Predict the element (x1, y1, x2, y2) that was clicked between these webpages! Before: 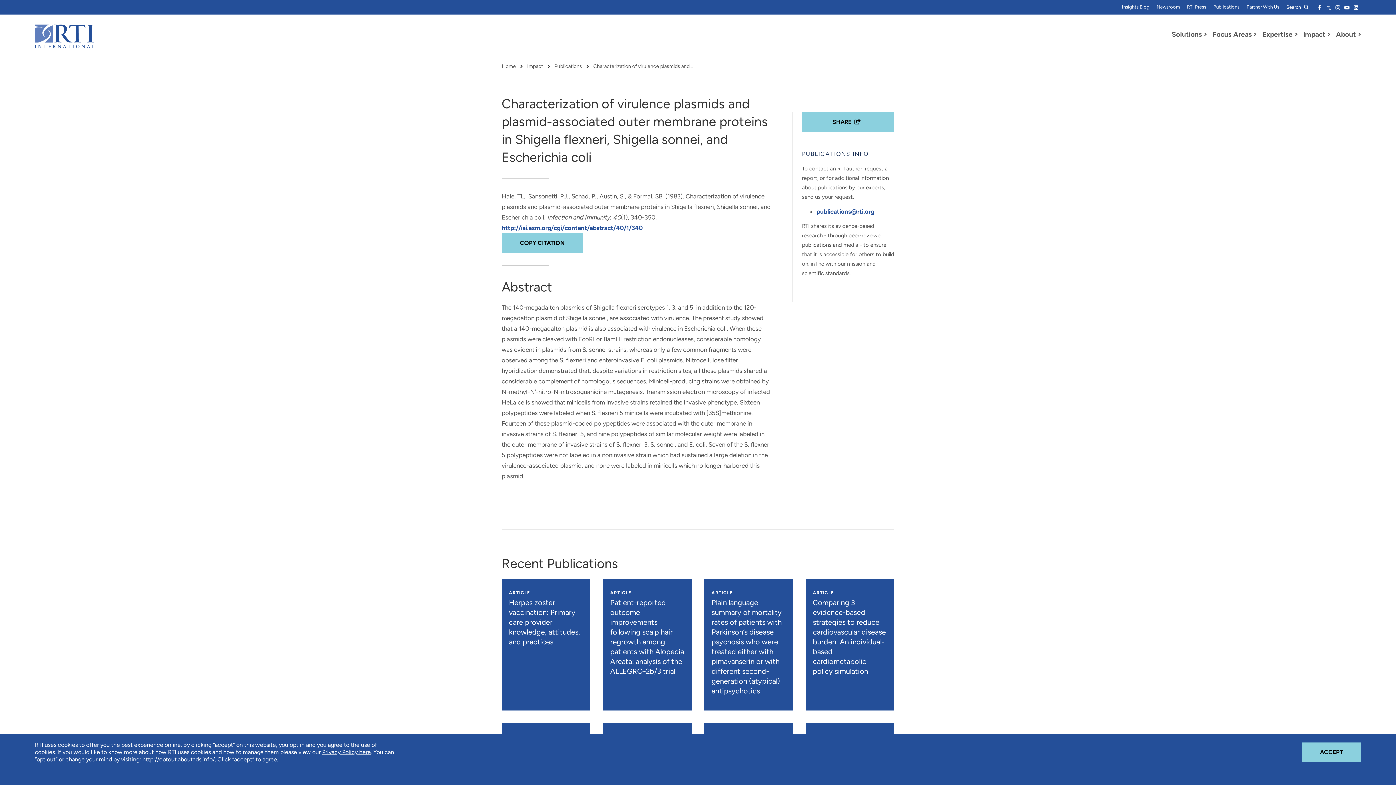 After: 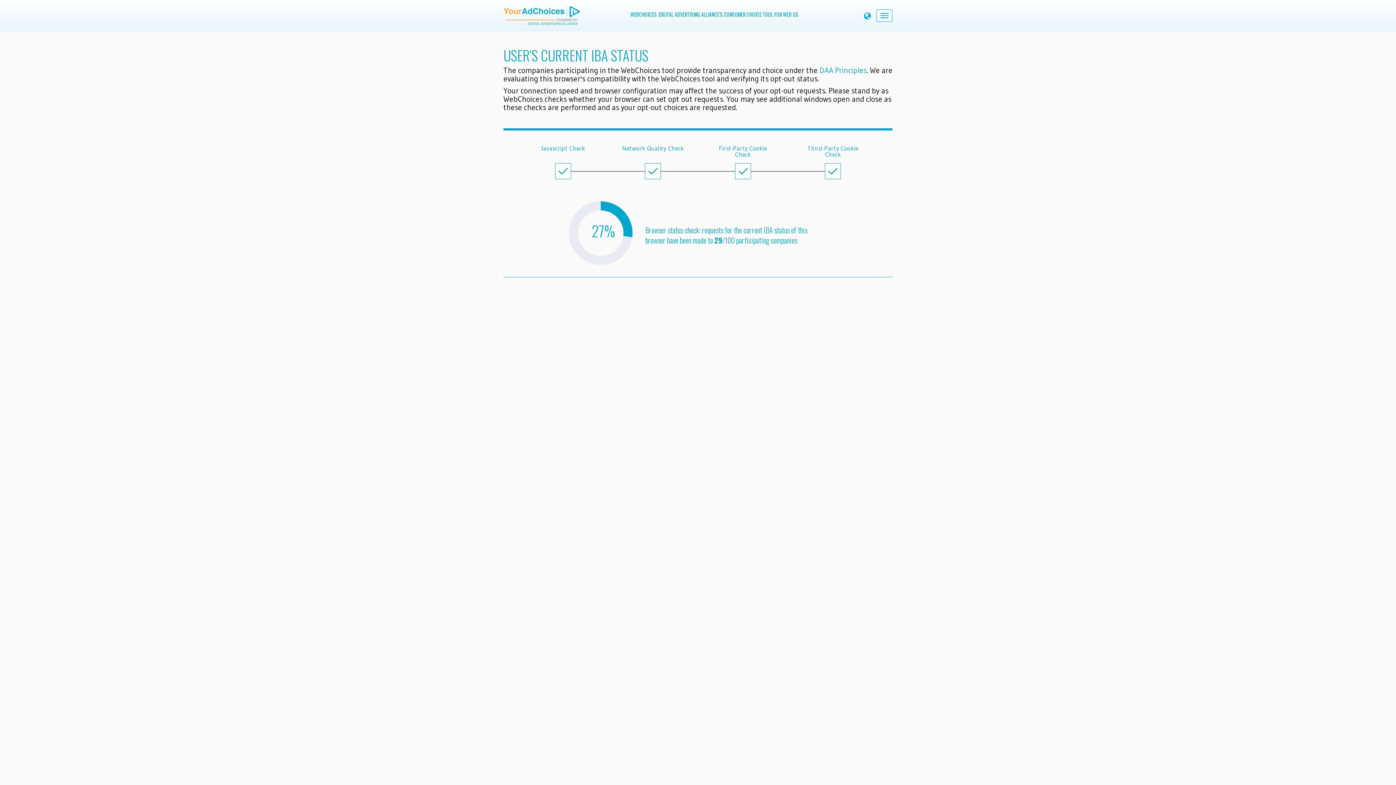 Action: label: http://optout.aboutads.info/ bbox: (142, 756, 214, 763)